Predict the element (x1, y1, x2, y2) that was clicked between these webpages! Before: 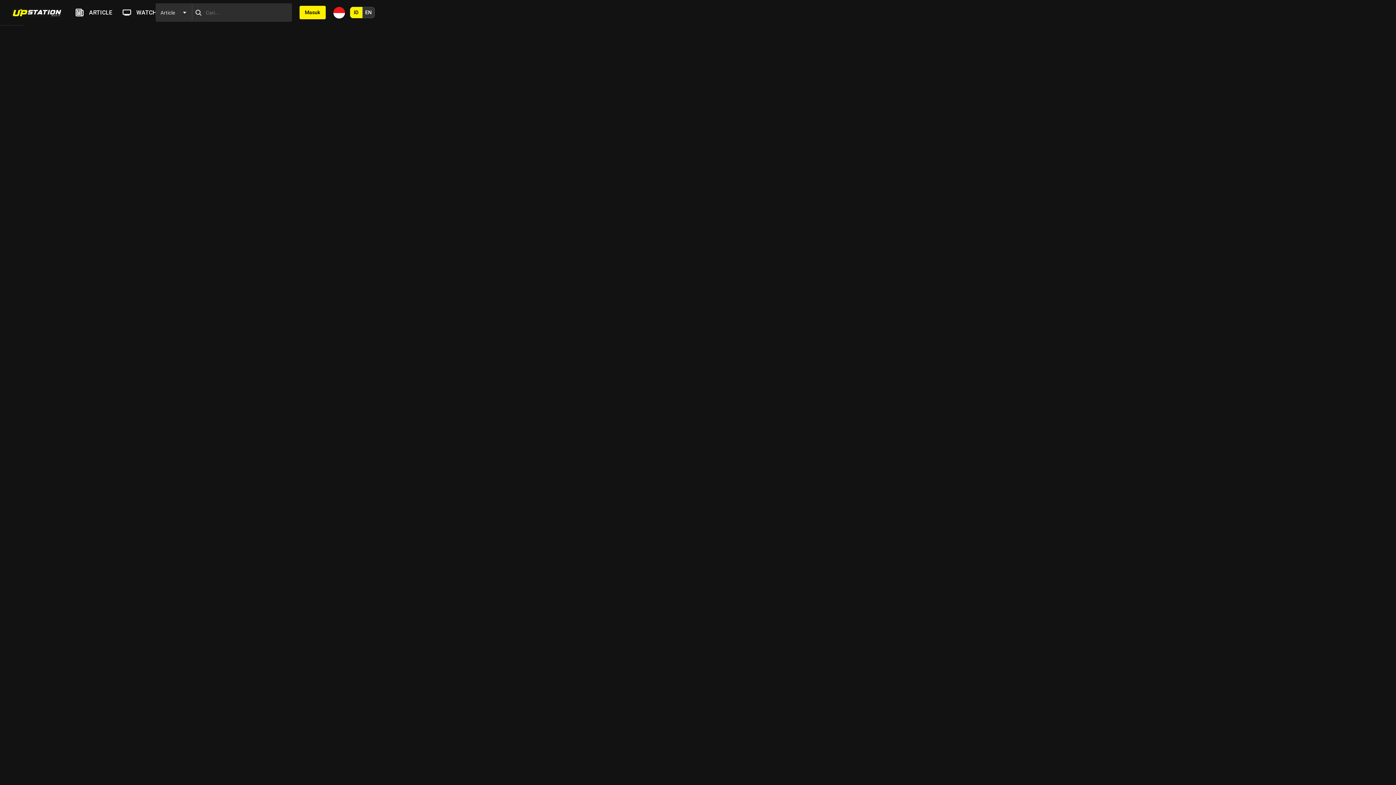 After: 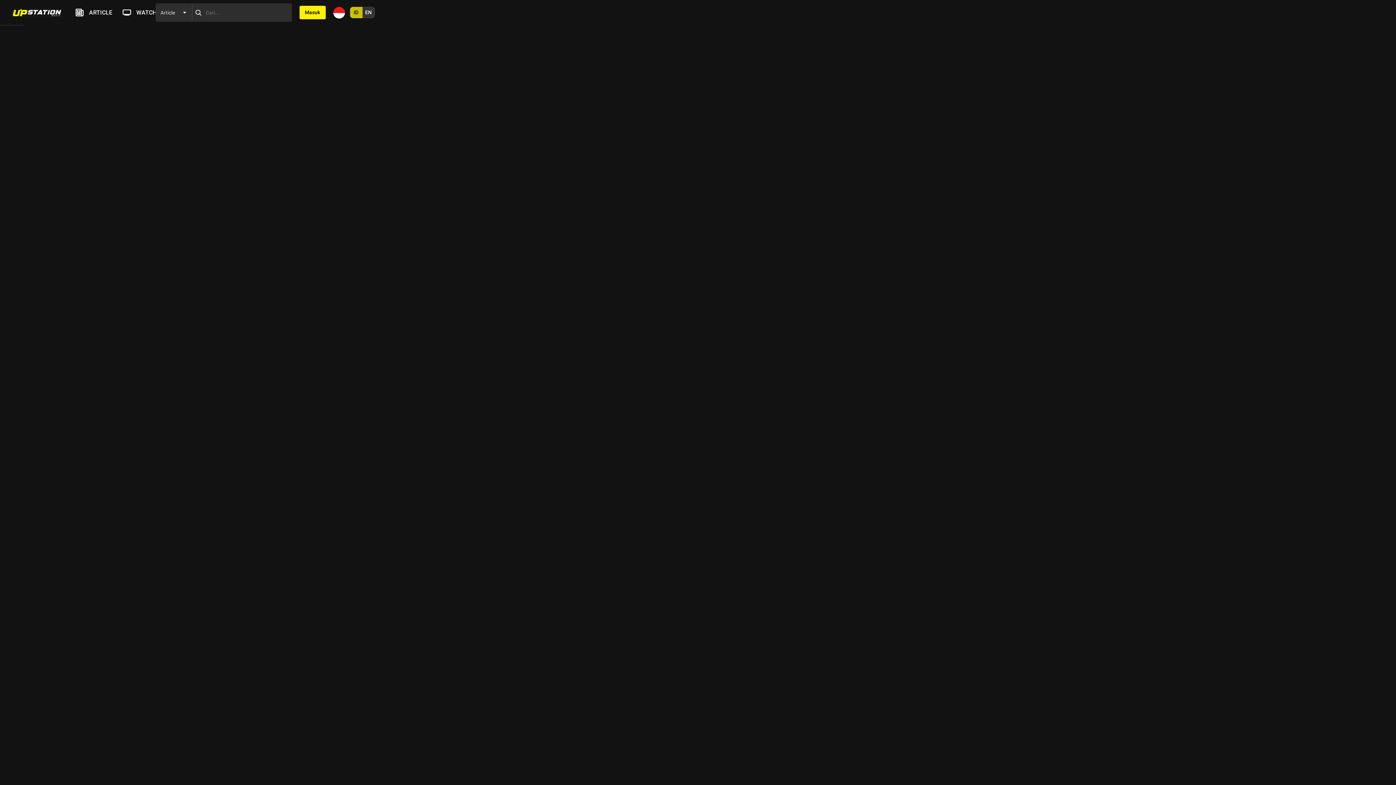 Action: bbox: (350, 6, 362, 18) label: ID